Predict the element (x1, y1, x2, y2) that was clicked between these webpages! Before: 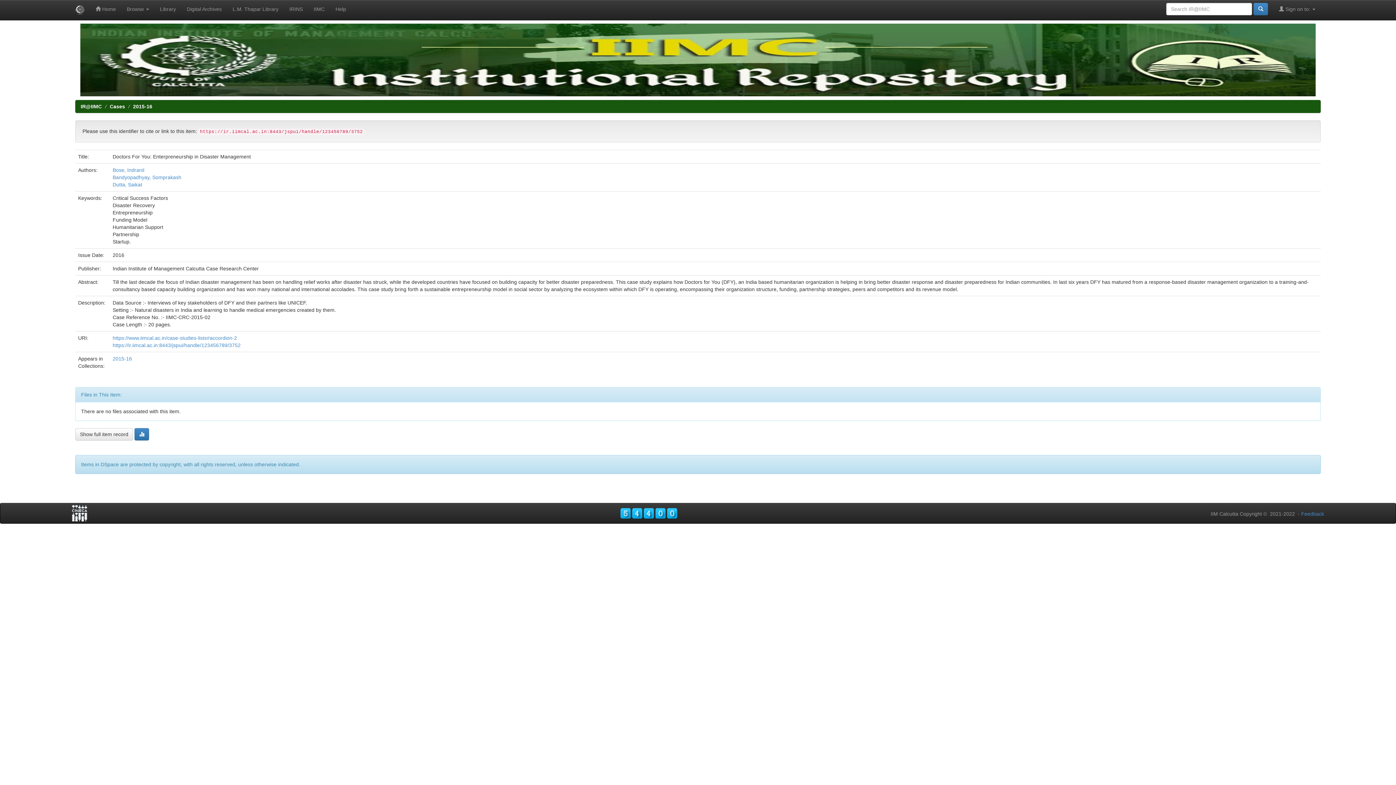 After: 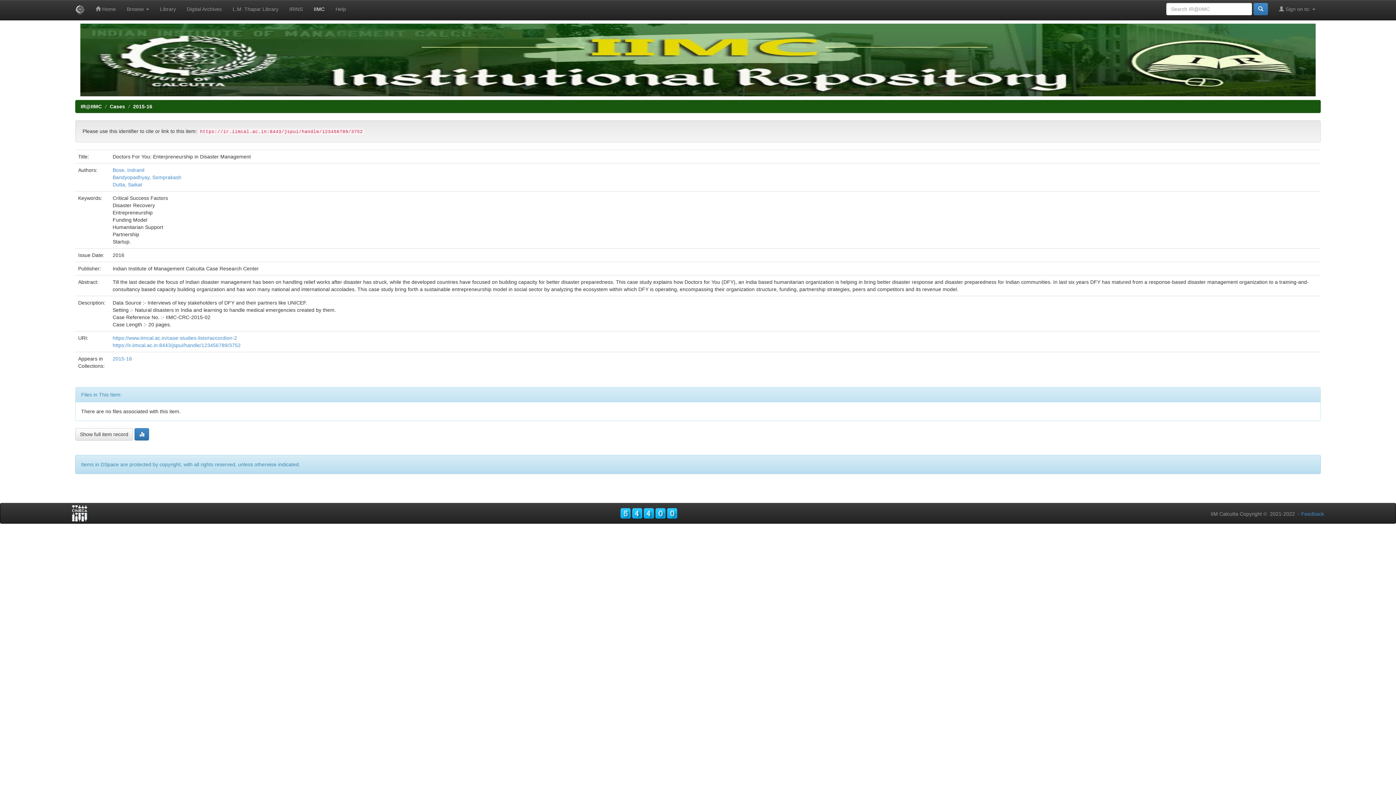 Action: bbox: (308, 0, 330, 18) label: IIMC